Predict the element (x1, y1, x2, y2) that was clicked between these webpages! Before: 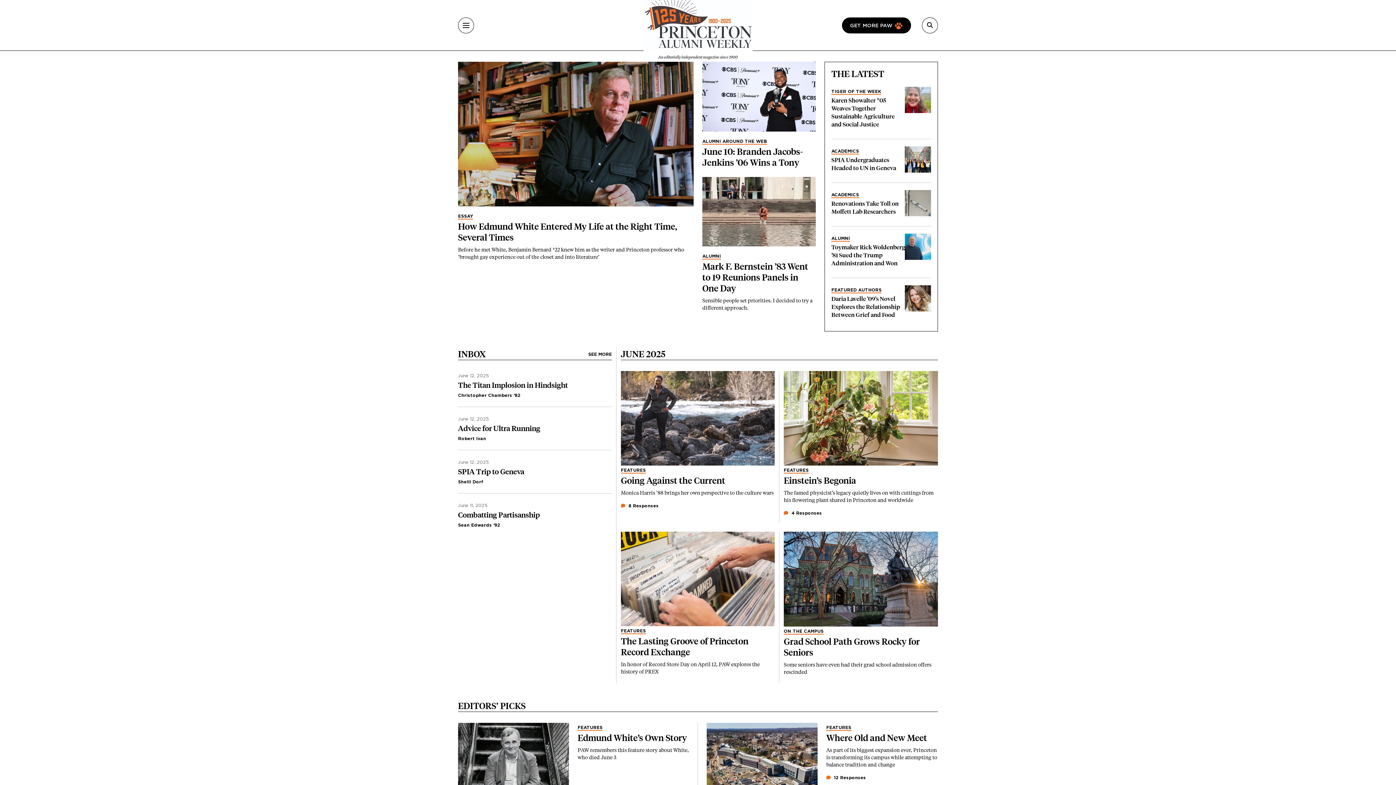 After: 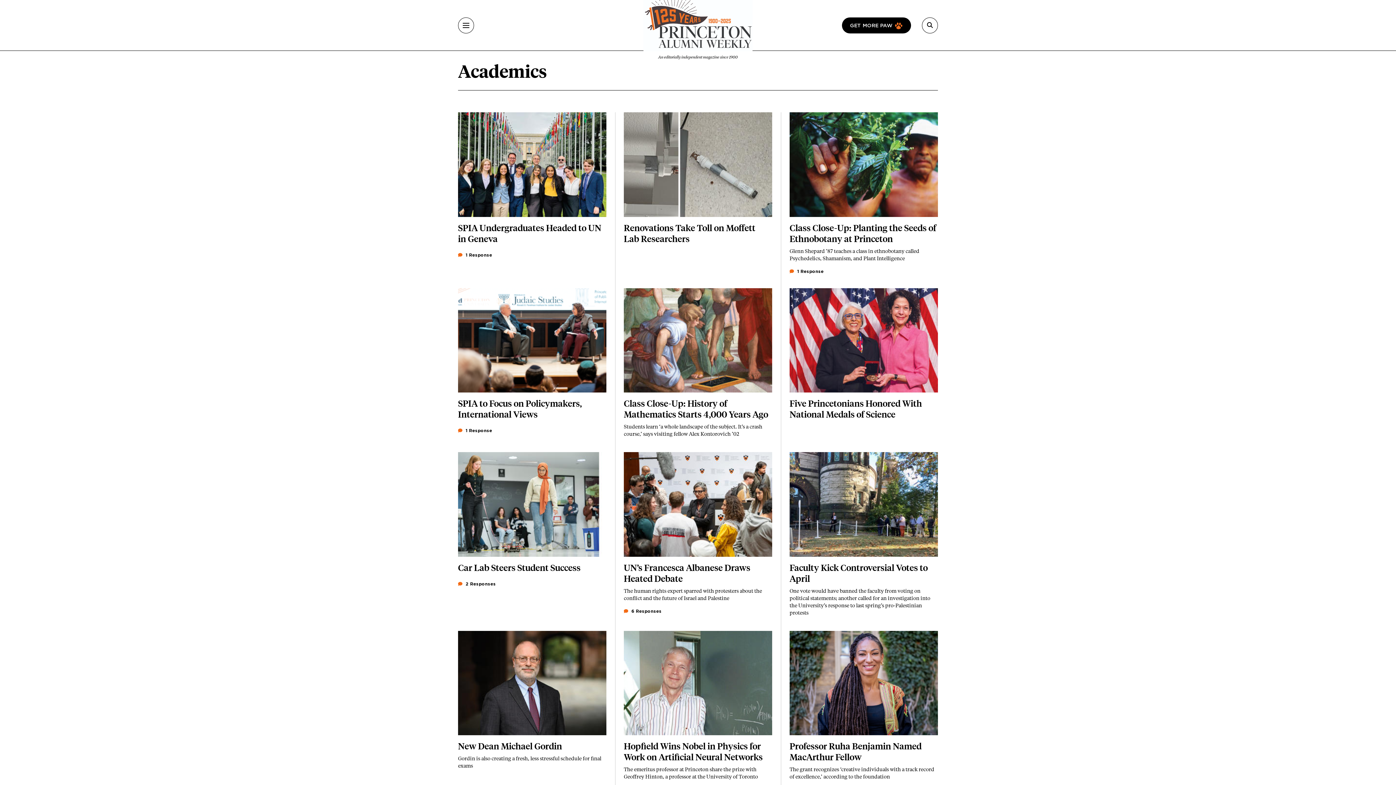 Action: bbox: (831, 148, 859, 154) label: ACADEMICS